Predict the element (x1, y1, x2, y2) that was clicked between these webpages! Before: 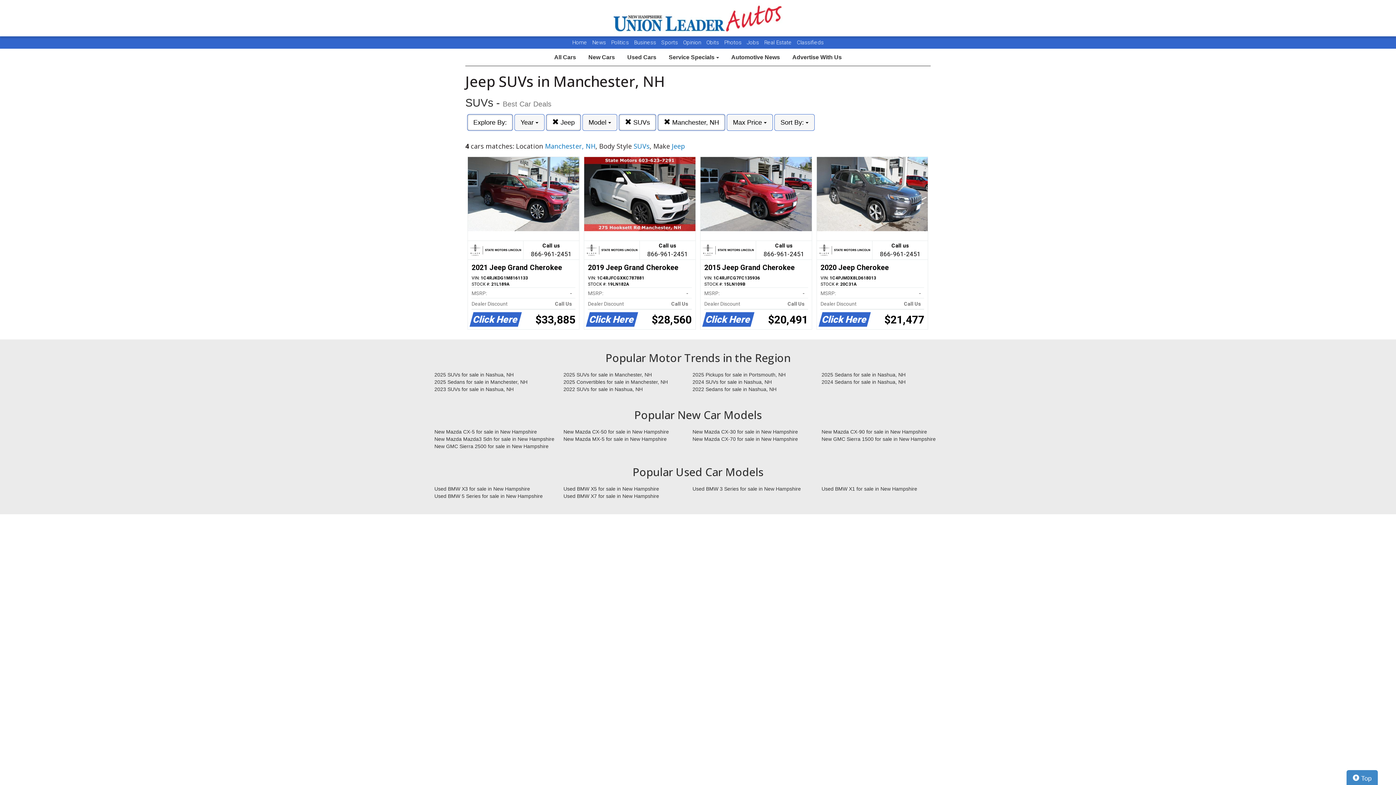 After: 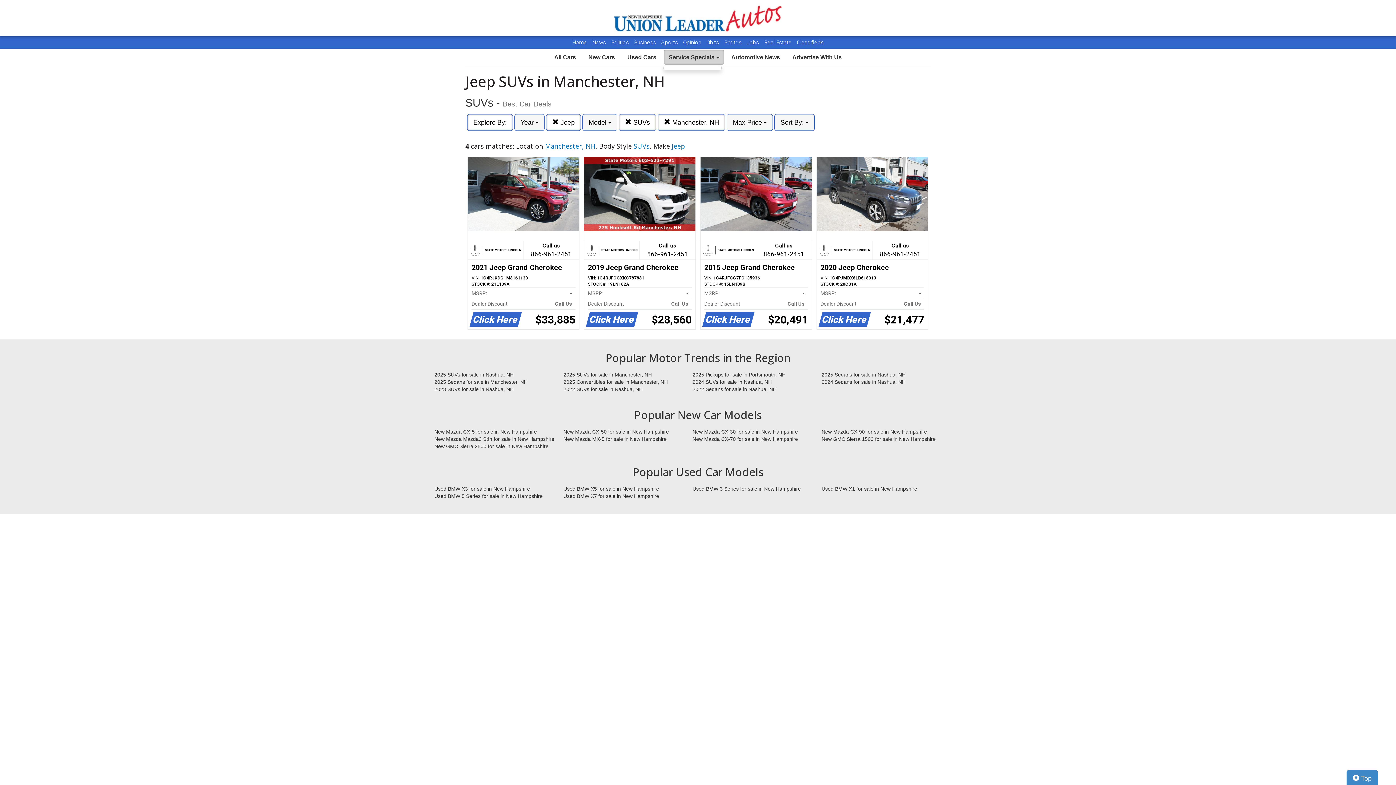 Action: label: Service Specials  bbox: (663, 49, 724, 65)